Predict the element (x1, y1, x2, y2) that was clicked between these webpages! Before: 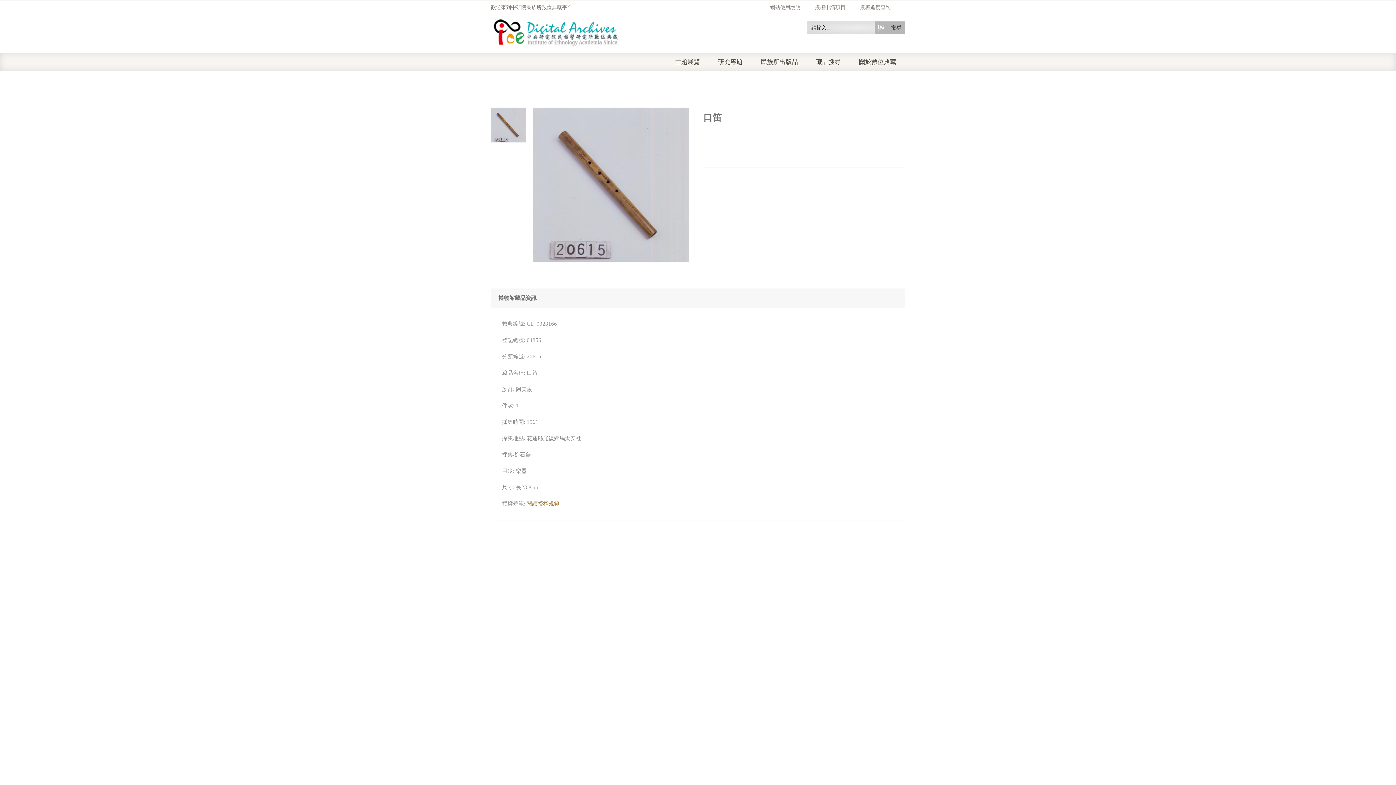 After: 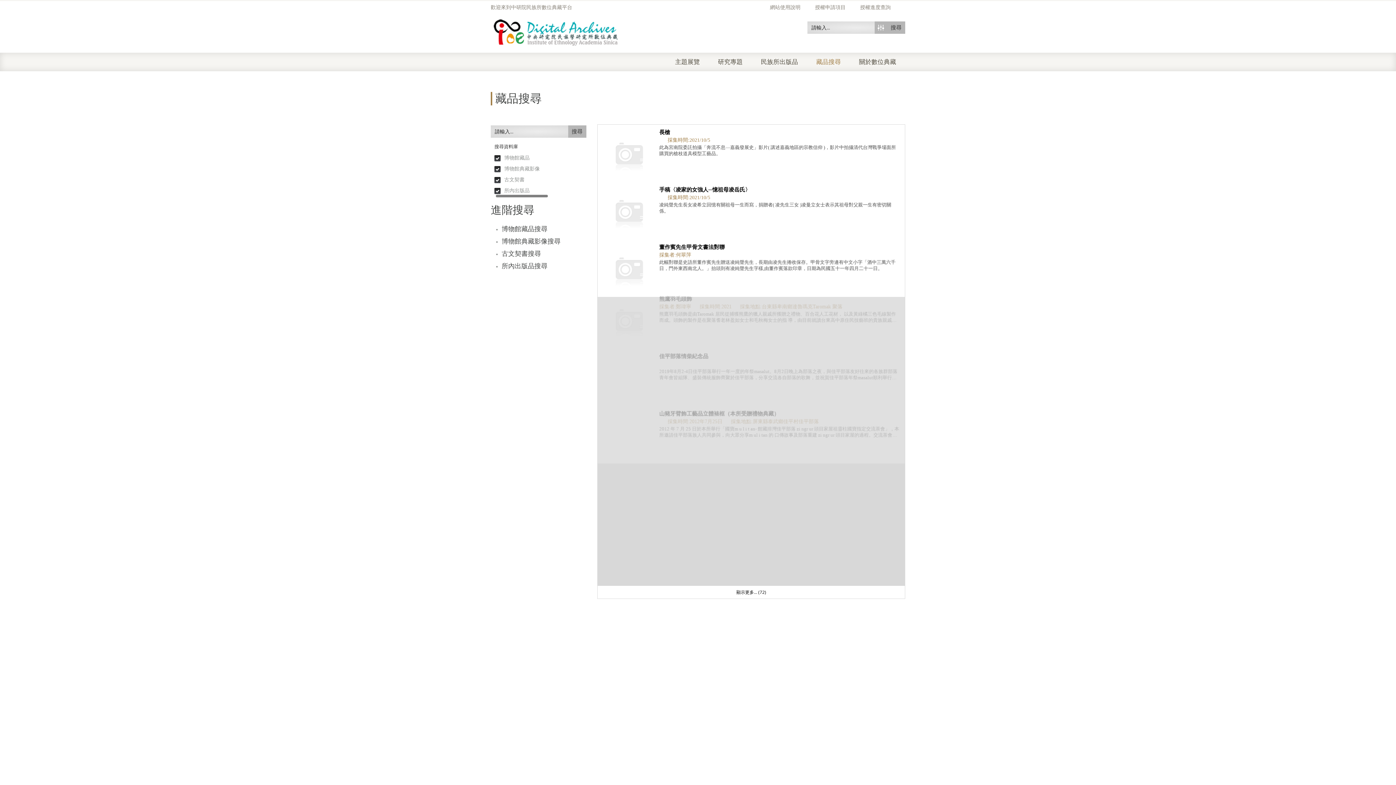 Action: label: 藏品搜尋 bbox: (816, 52, 859, 71)